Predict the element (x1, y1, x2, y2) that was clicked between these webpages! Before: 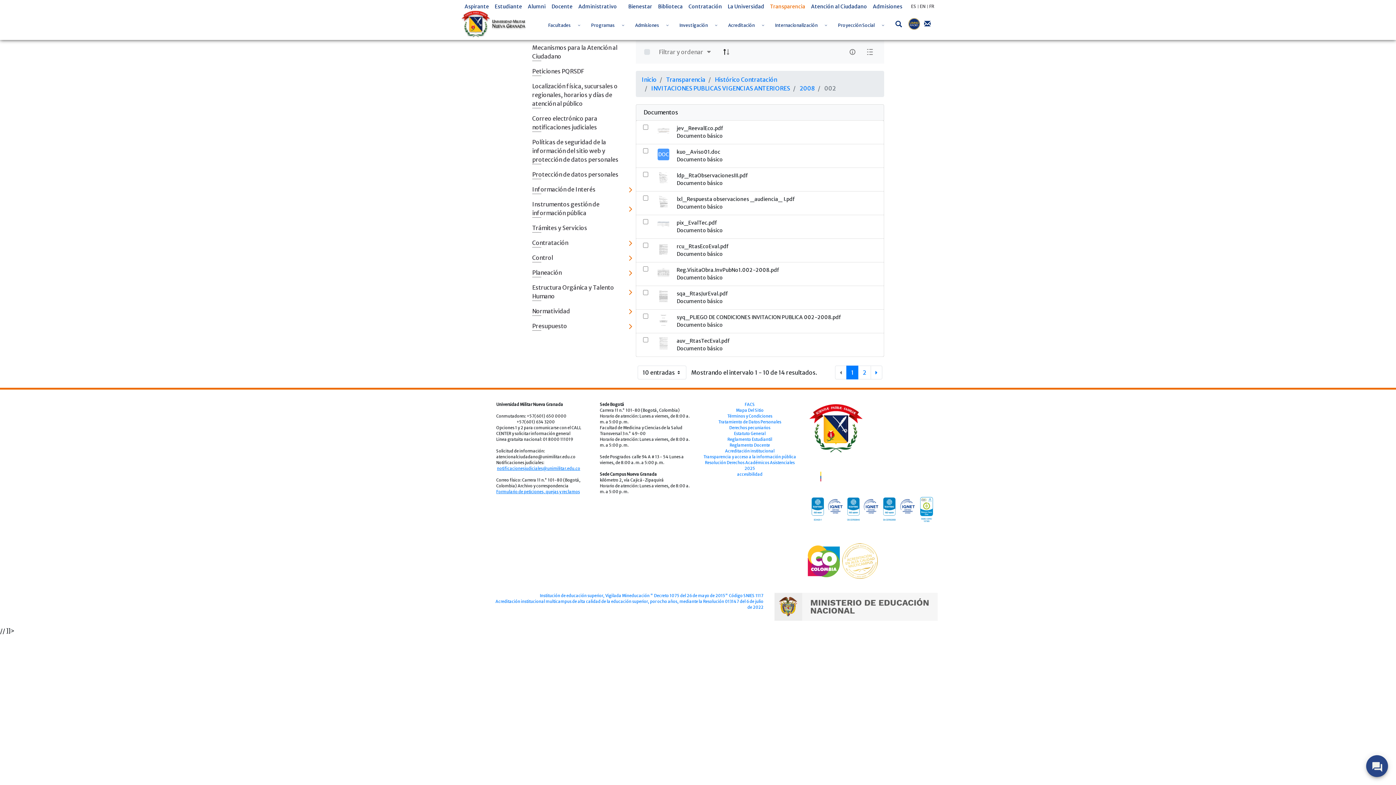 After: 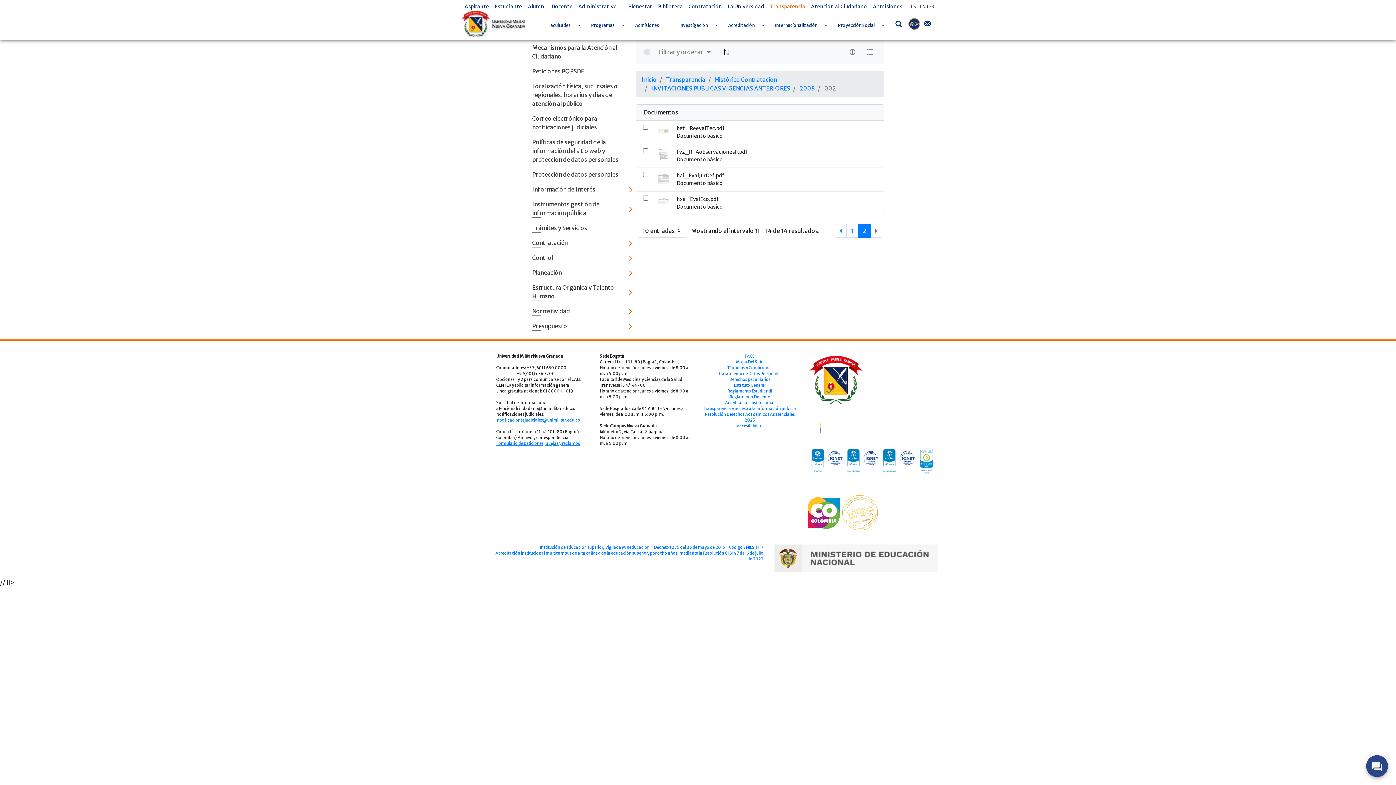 Action: bbox: (870, 365, 882, 379)